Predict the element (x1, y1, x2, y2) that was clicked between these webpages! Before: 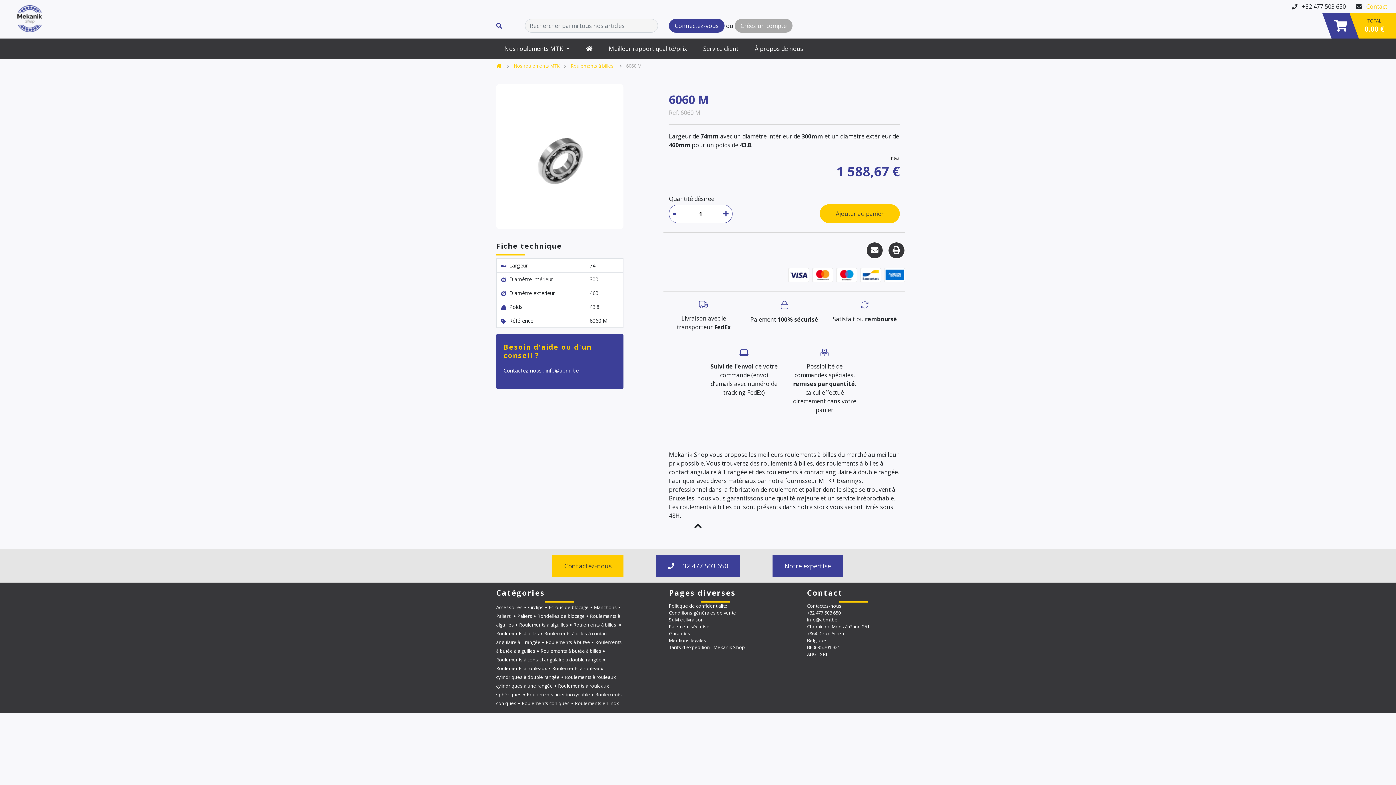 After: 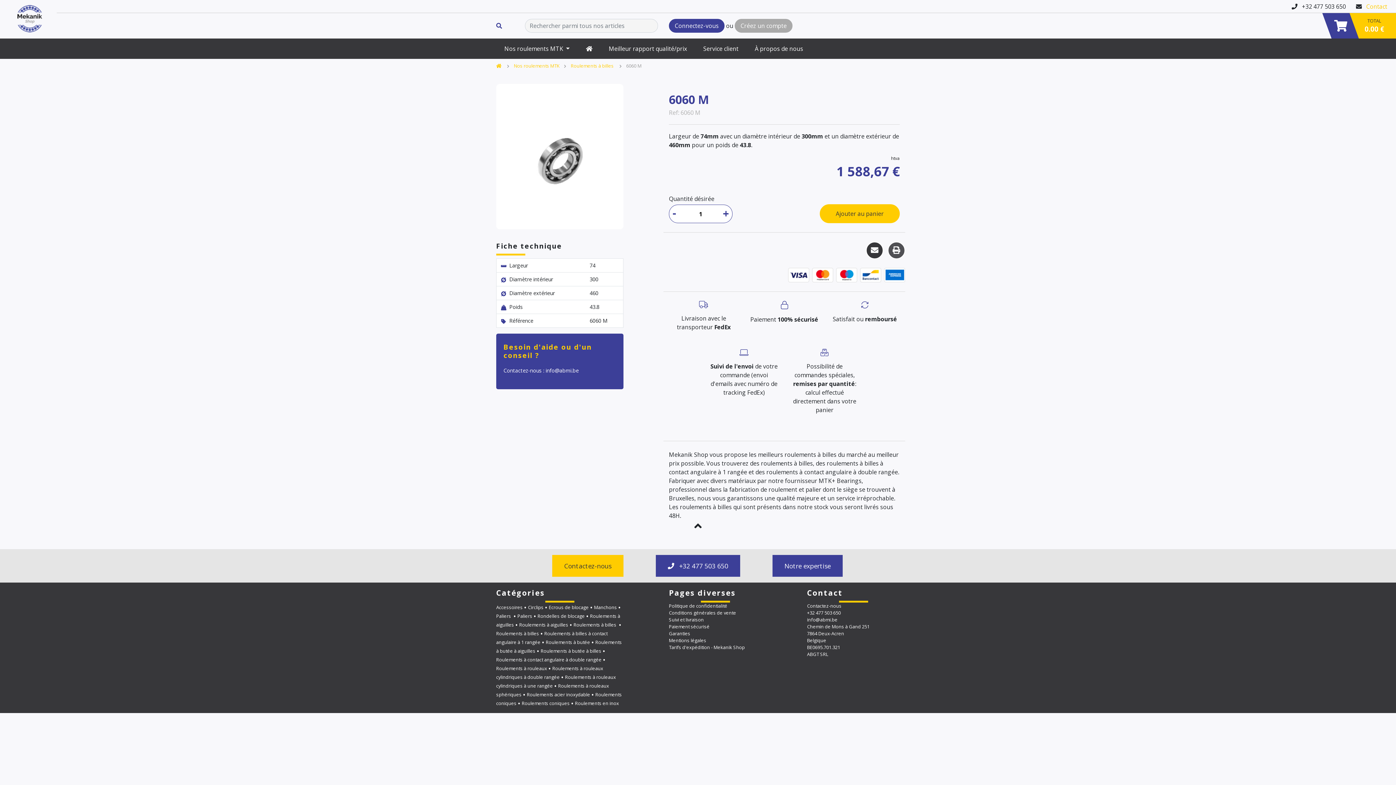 Action: bbox: (888, 241, 905, 259)